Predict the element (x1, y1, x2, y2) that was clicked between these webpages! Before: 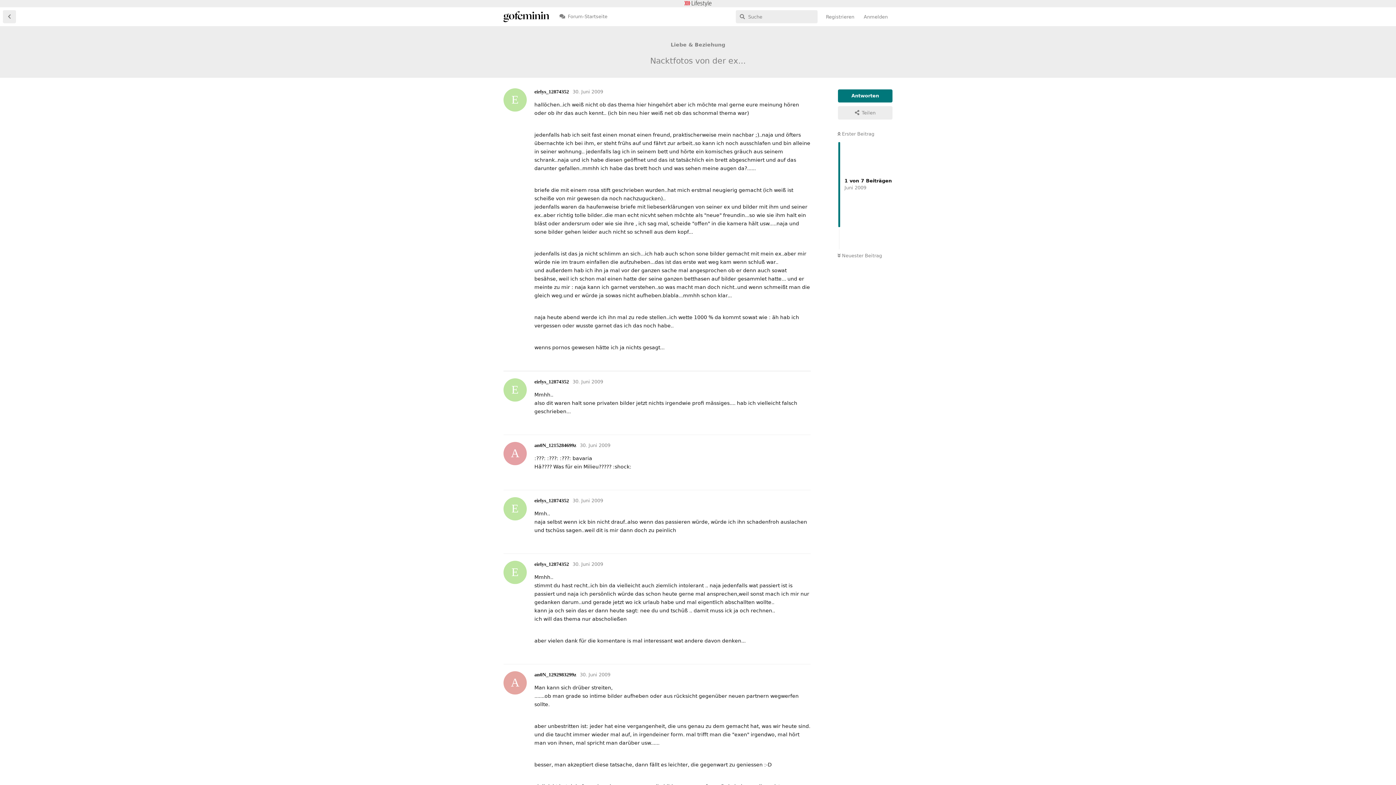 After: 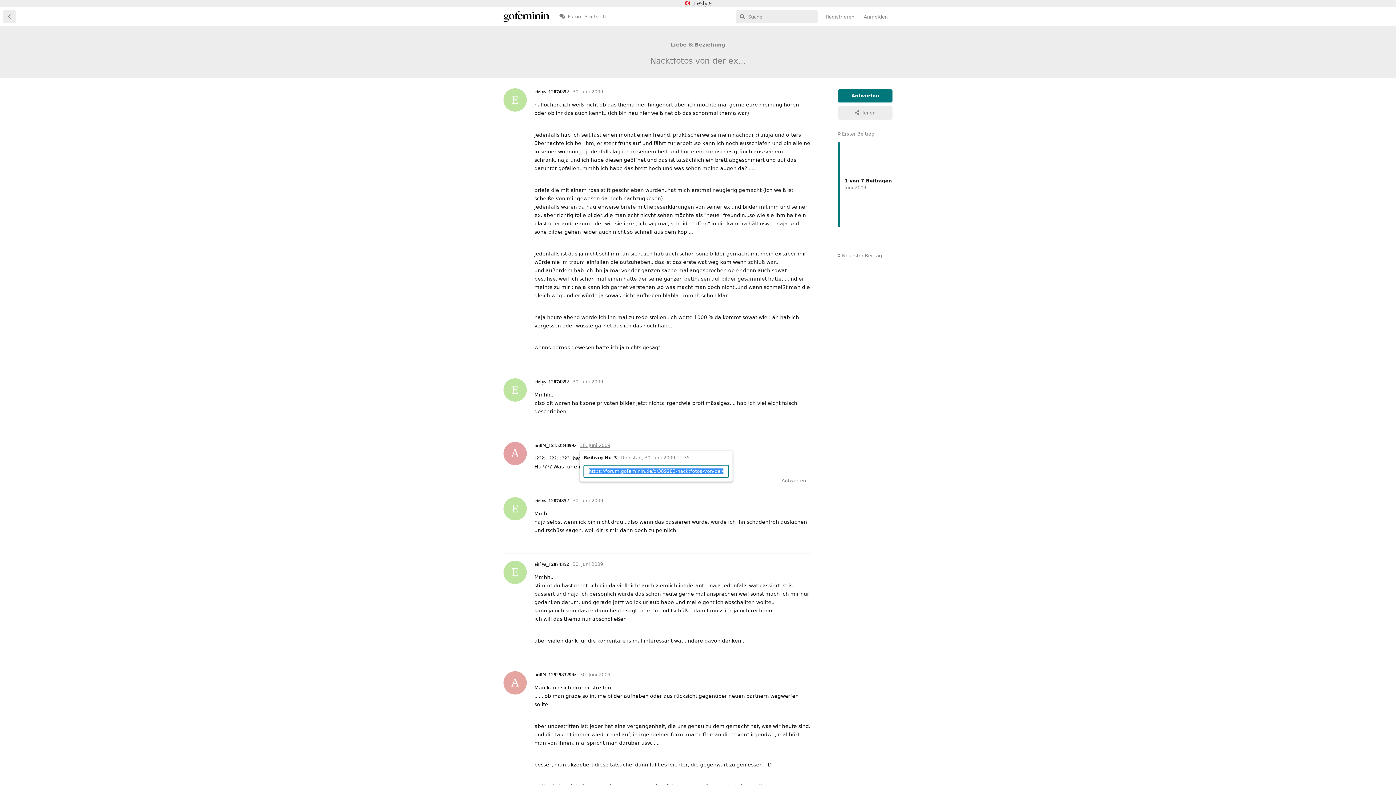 Action: bbox: (580, 442, 610, 448) label: 30. Juni 2009